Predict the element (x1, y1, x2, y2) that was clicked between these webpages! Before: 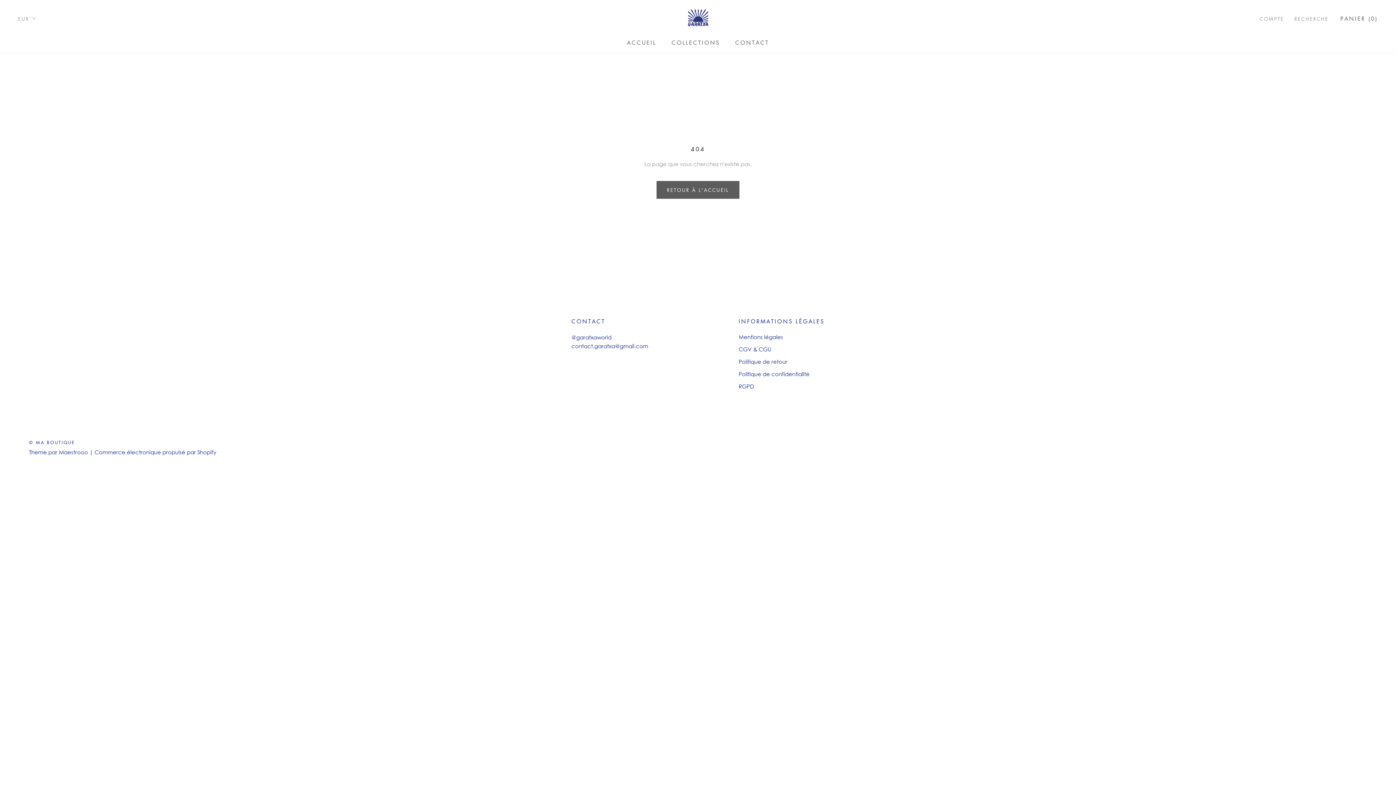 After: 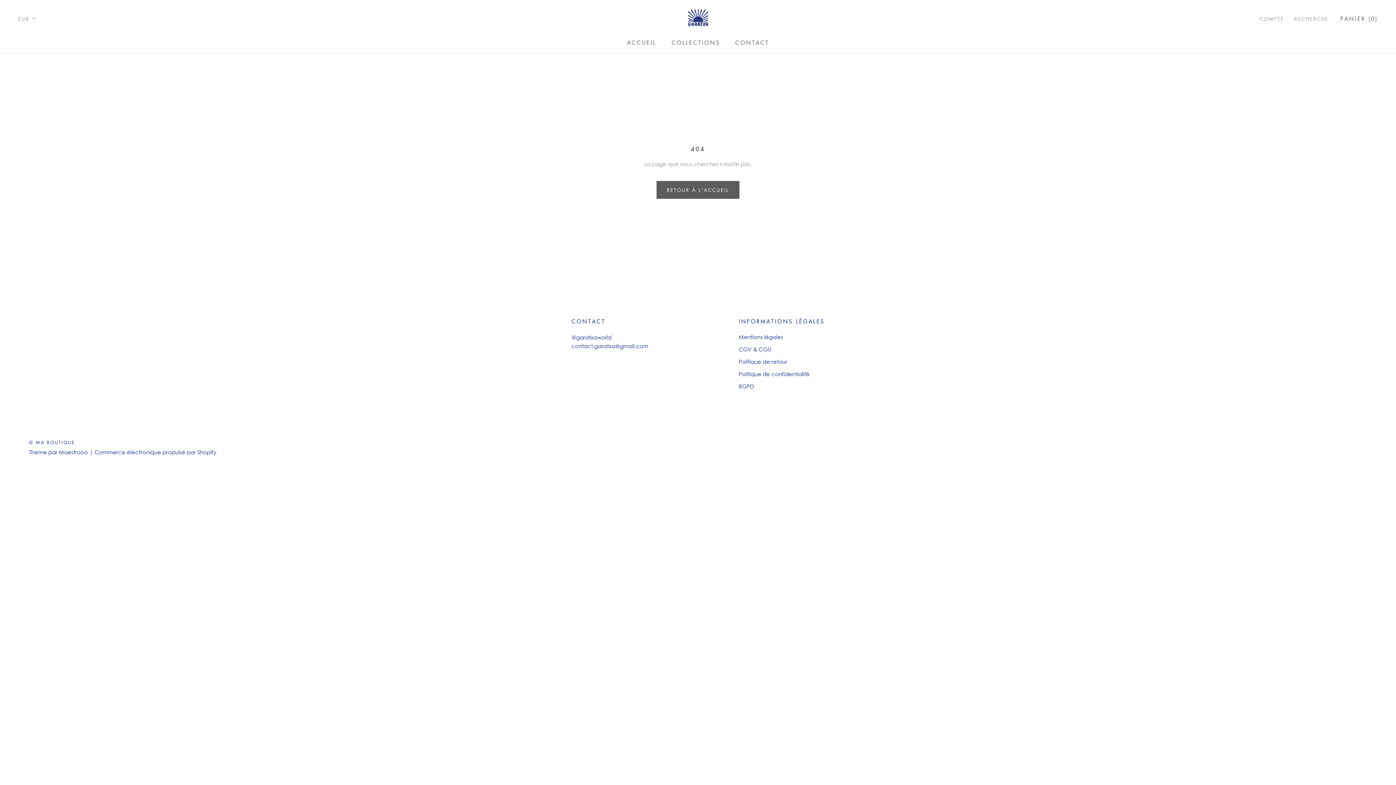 Action: label: Maestrooo bbox: (58, 449, 88, 455)